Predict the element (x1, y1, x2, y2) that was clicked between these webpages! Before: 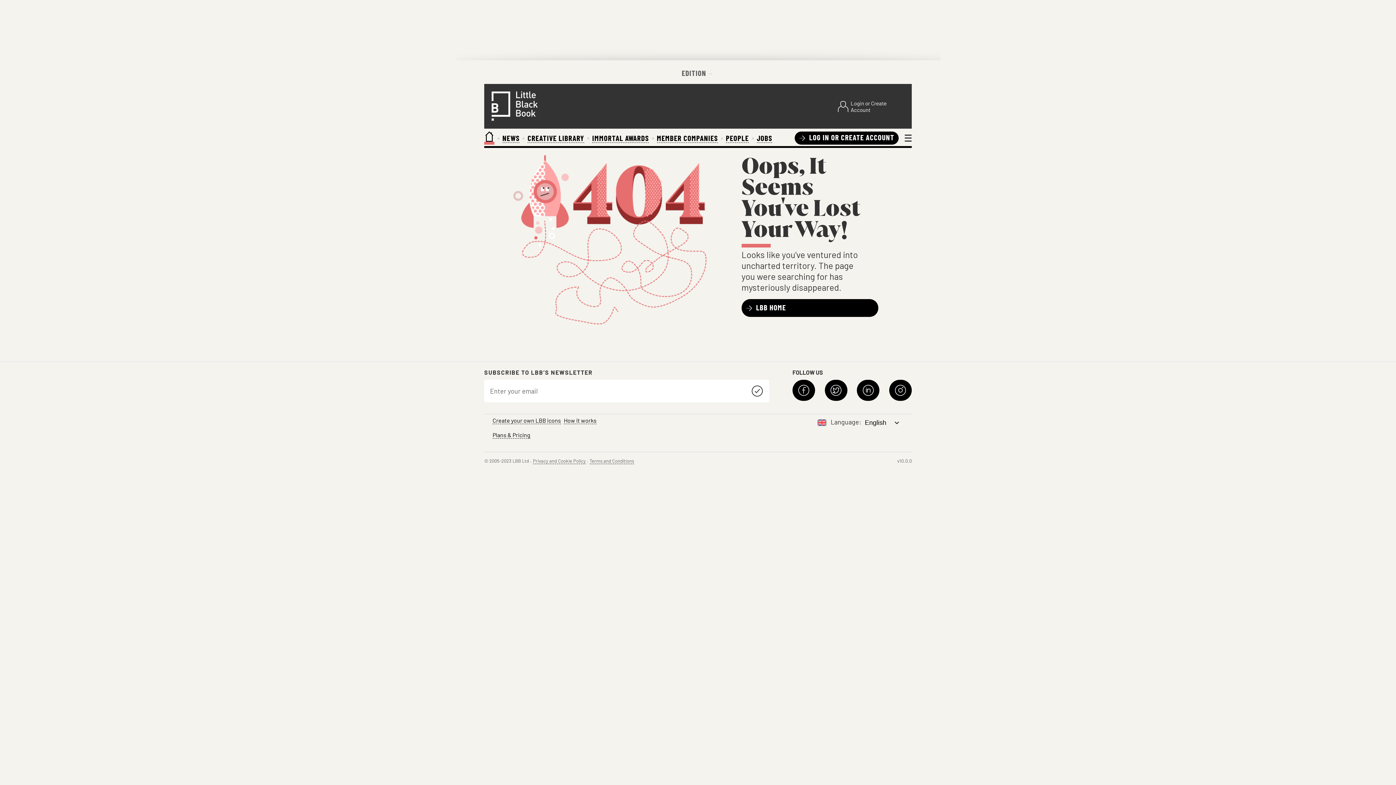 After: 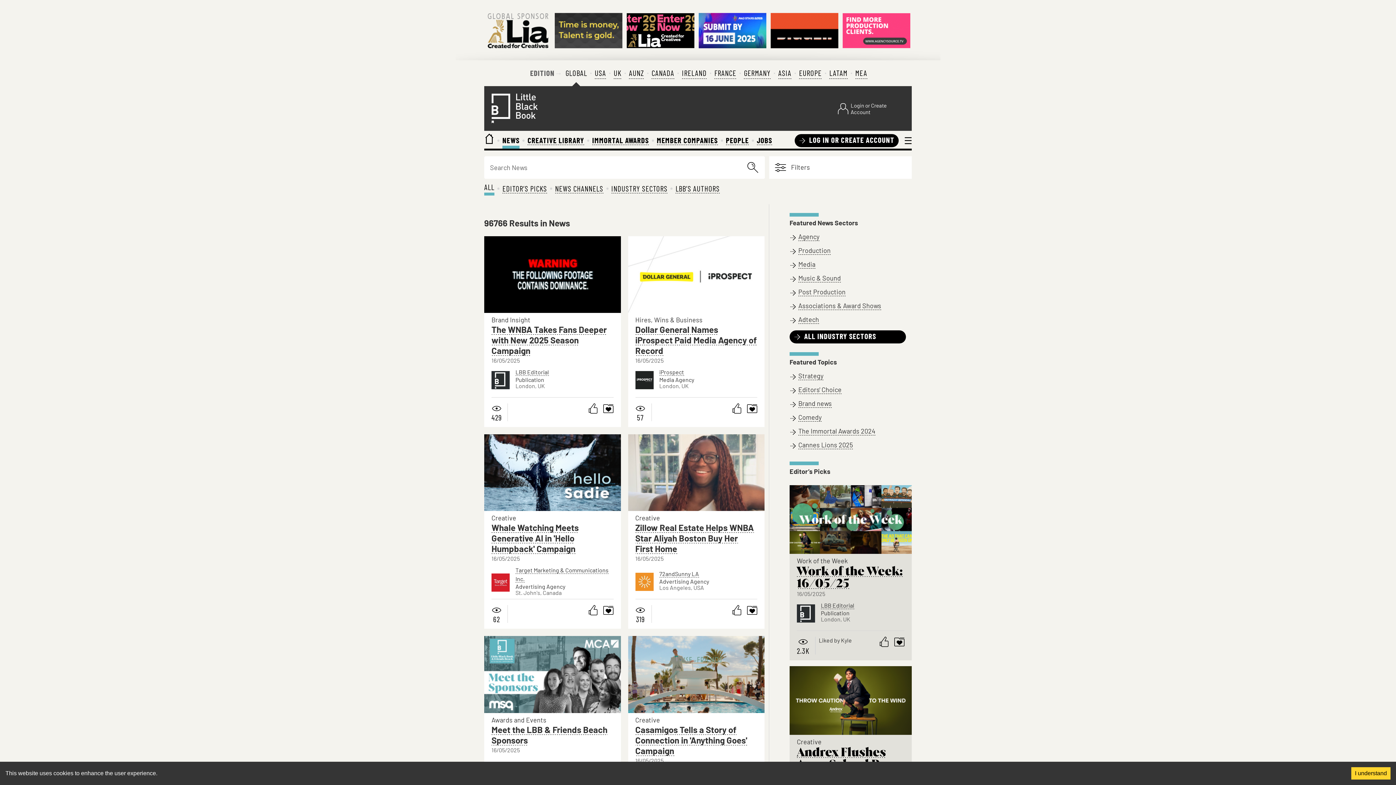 Action: label: NEWS bbox: (502, 134, 519, 143)